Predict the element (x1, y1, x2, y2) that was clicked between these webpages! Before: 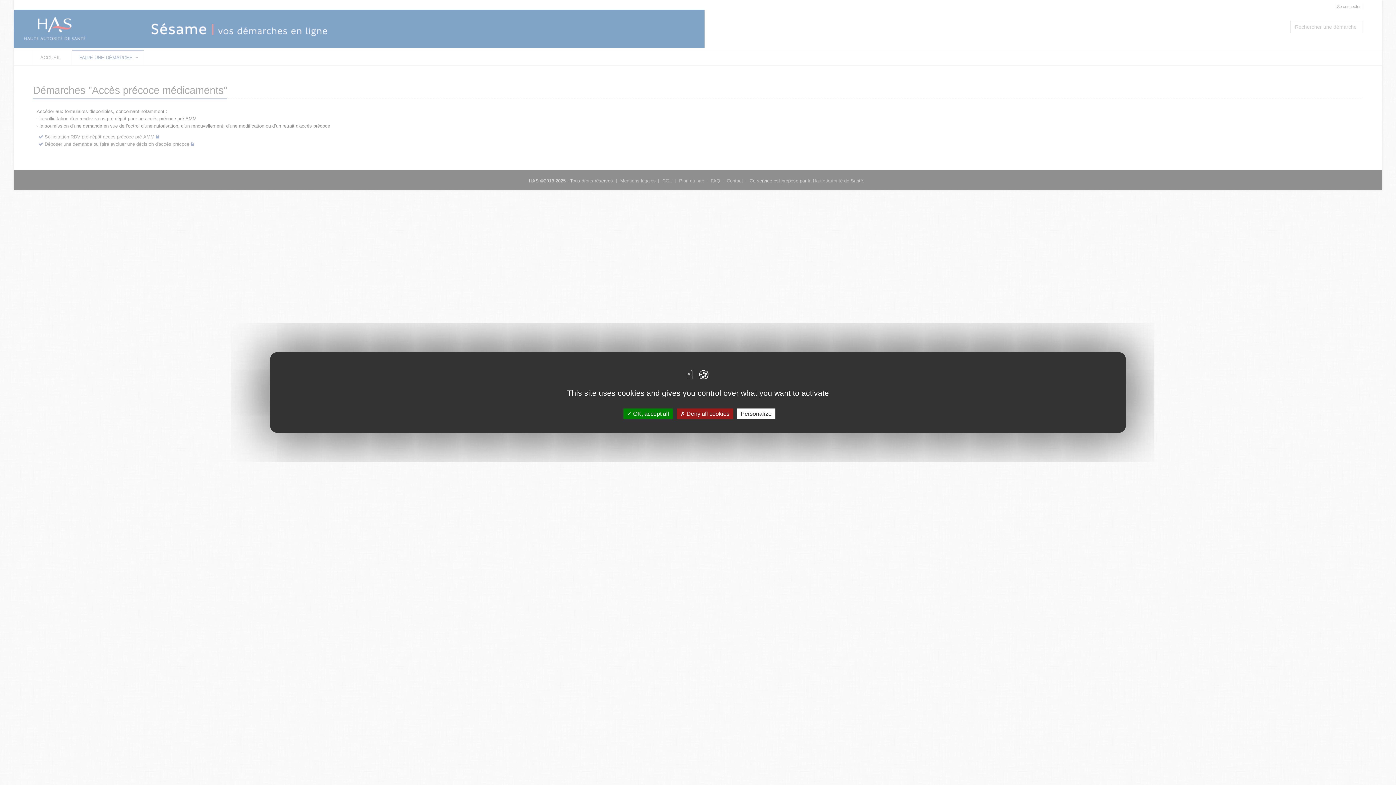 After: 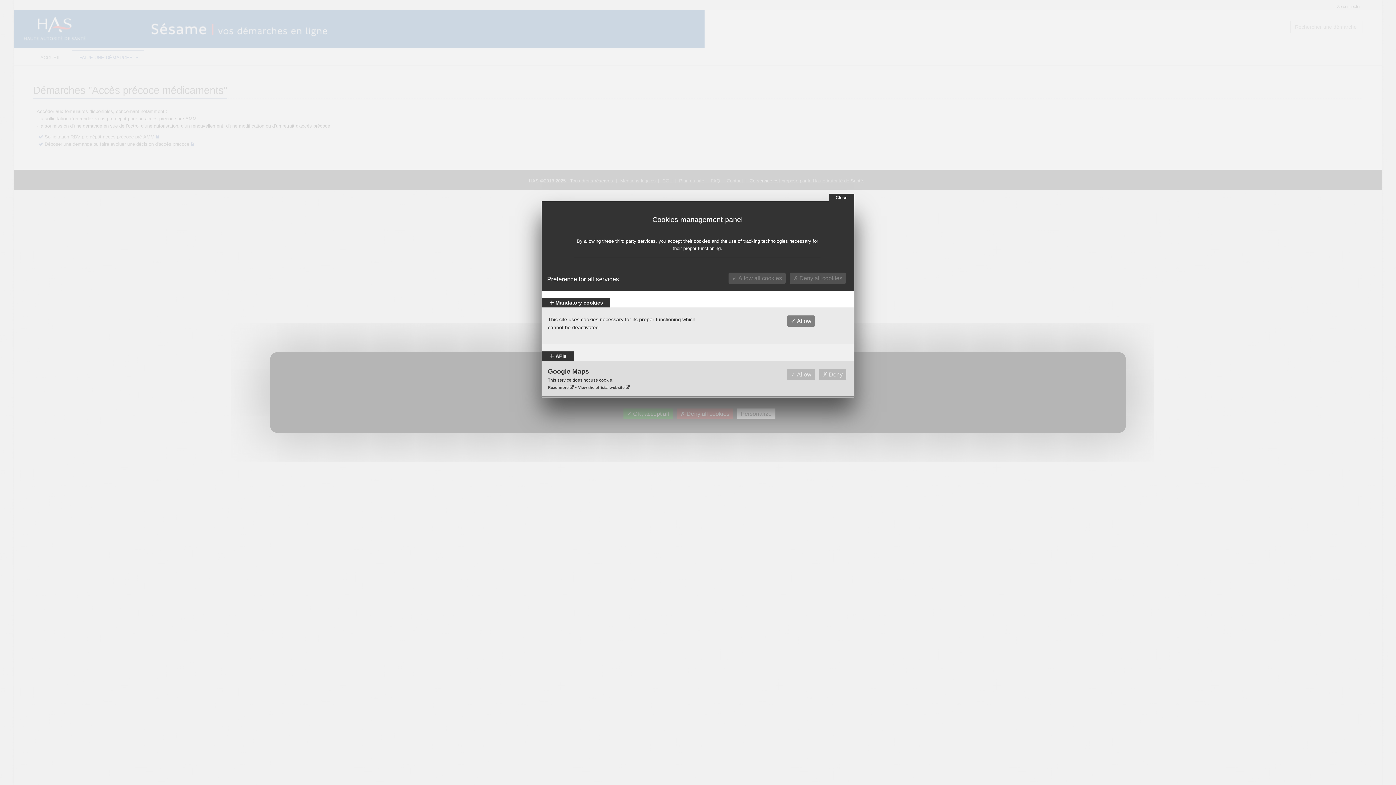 Action: bbox: (737, 408, 775, 419) label: Personalize